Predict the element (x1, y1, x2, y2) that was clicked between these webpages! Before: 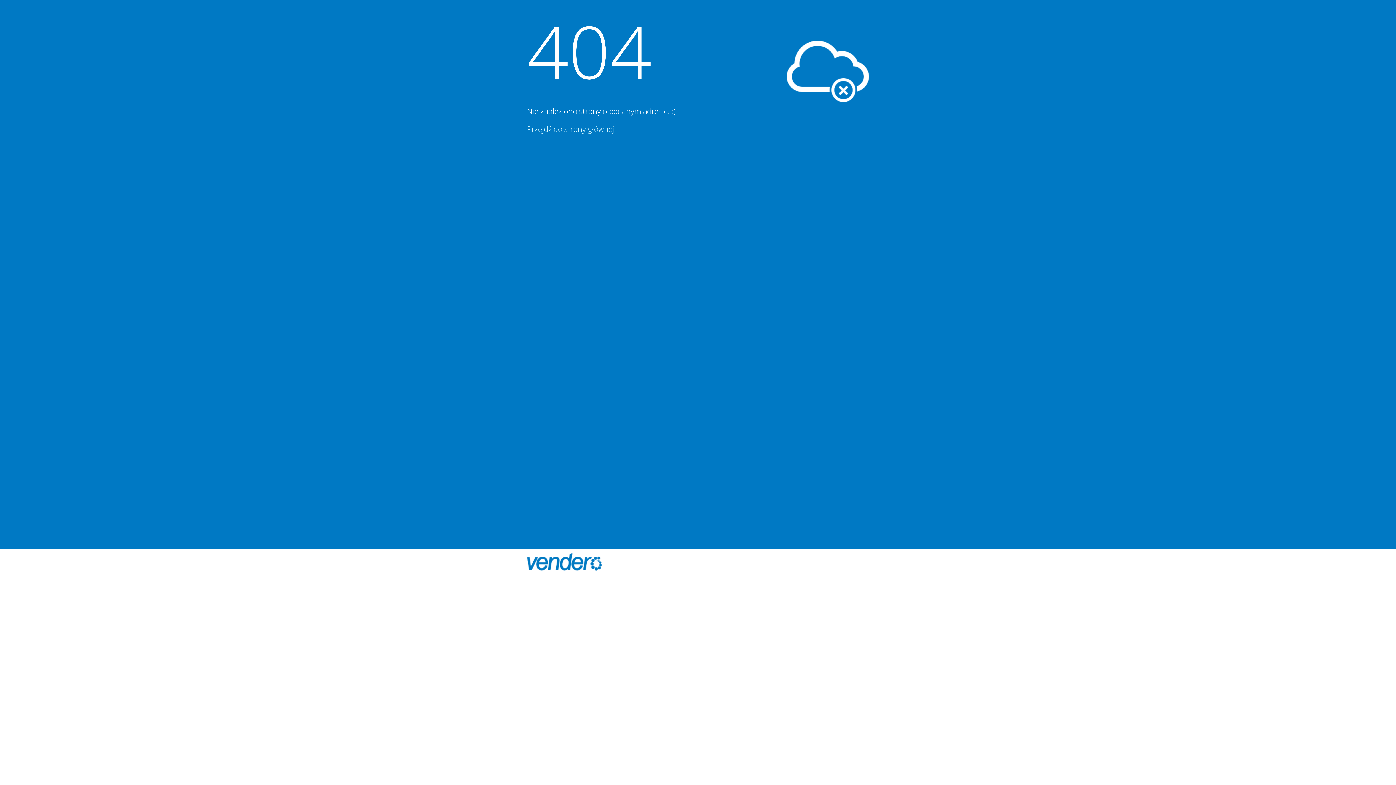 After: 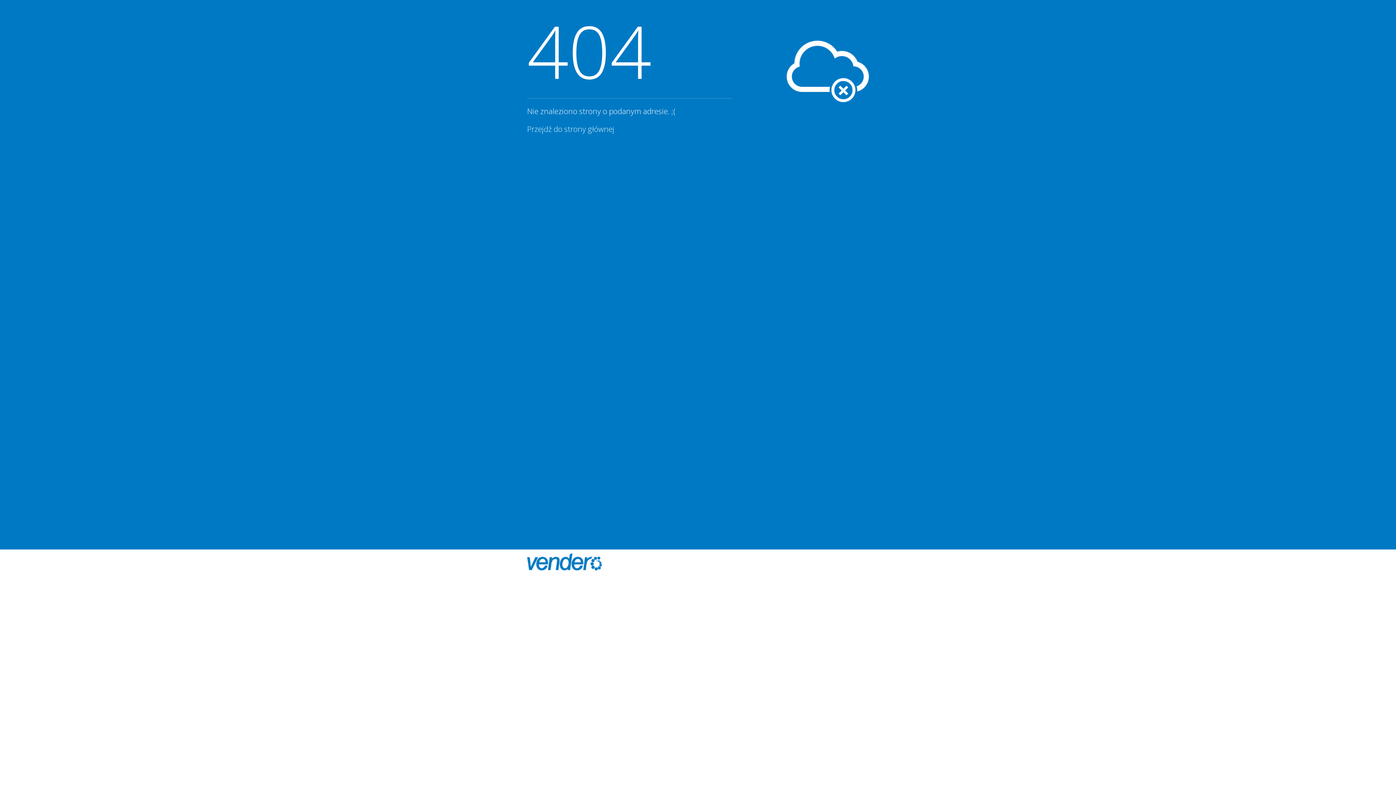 Action: bbox: (527, 553, 616, 570)